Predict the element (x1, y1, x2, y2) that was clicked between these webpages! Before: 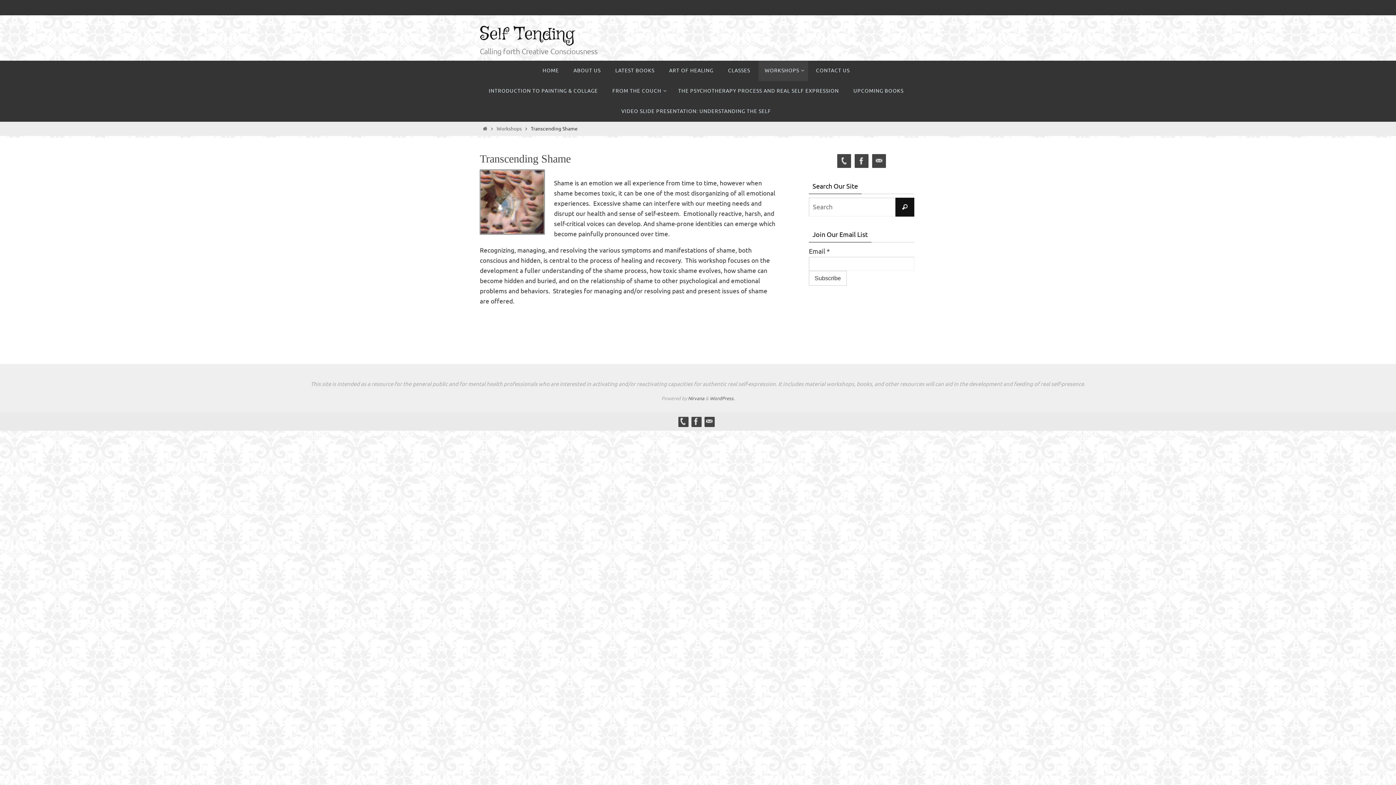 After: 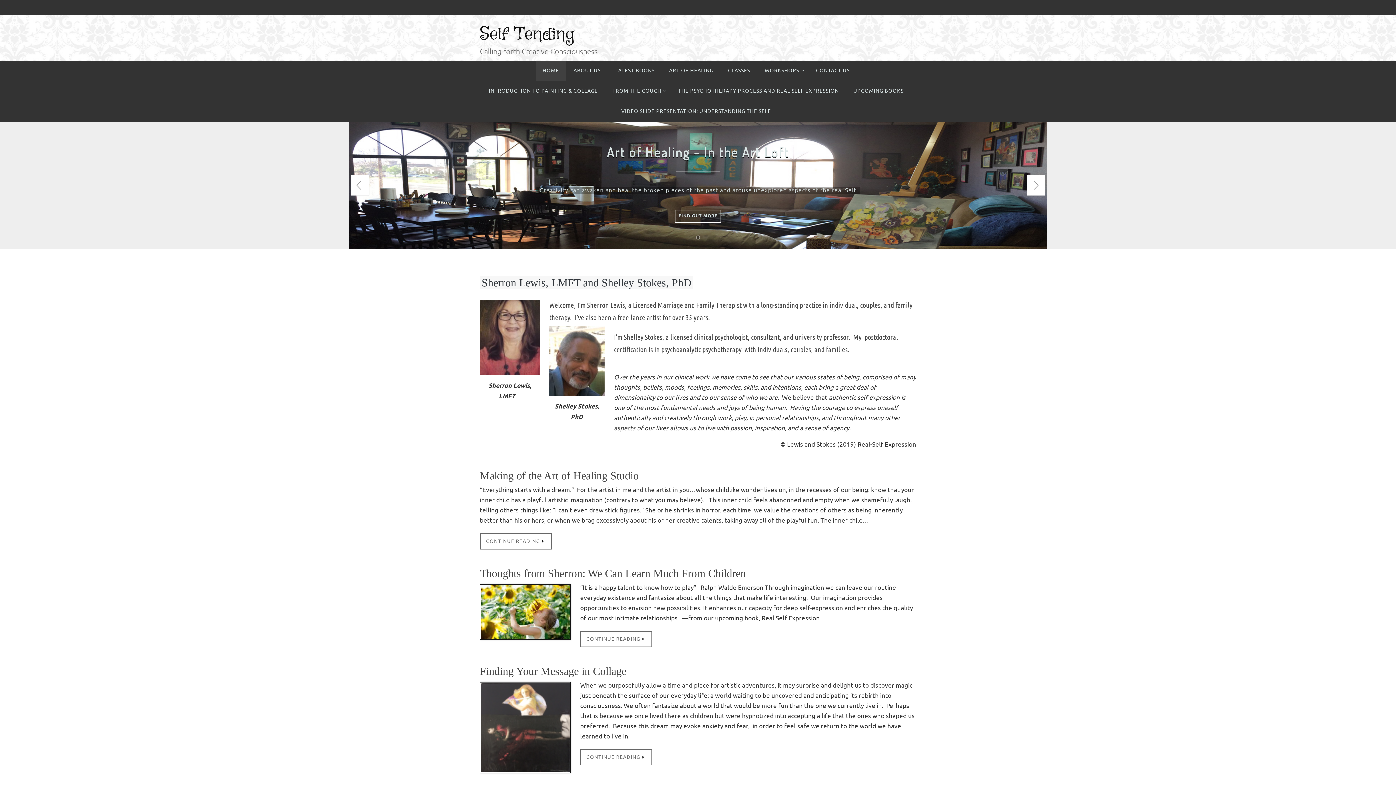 Action: bbox: (536, 60, 565, 81) label: HOME